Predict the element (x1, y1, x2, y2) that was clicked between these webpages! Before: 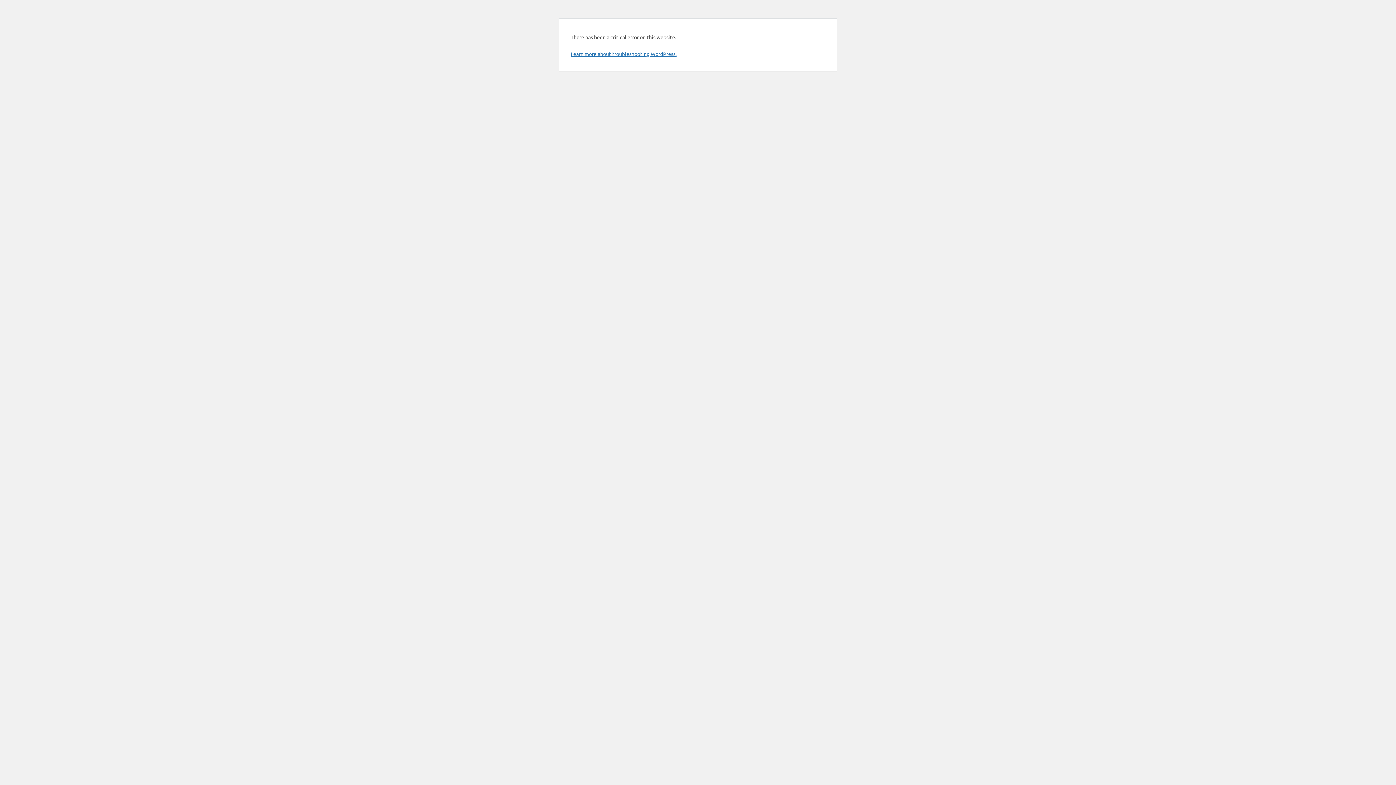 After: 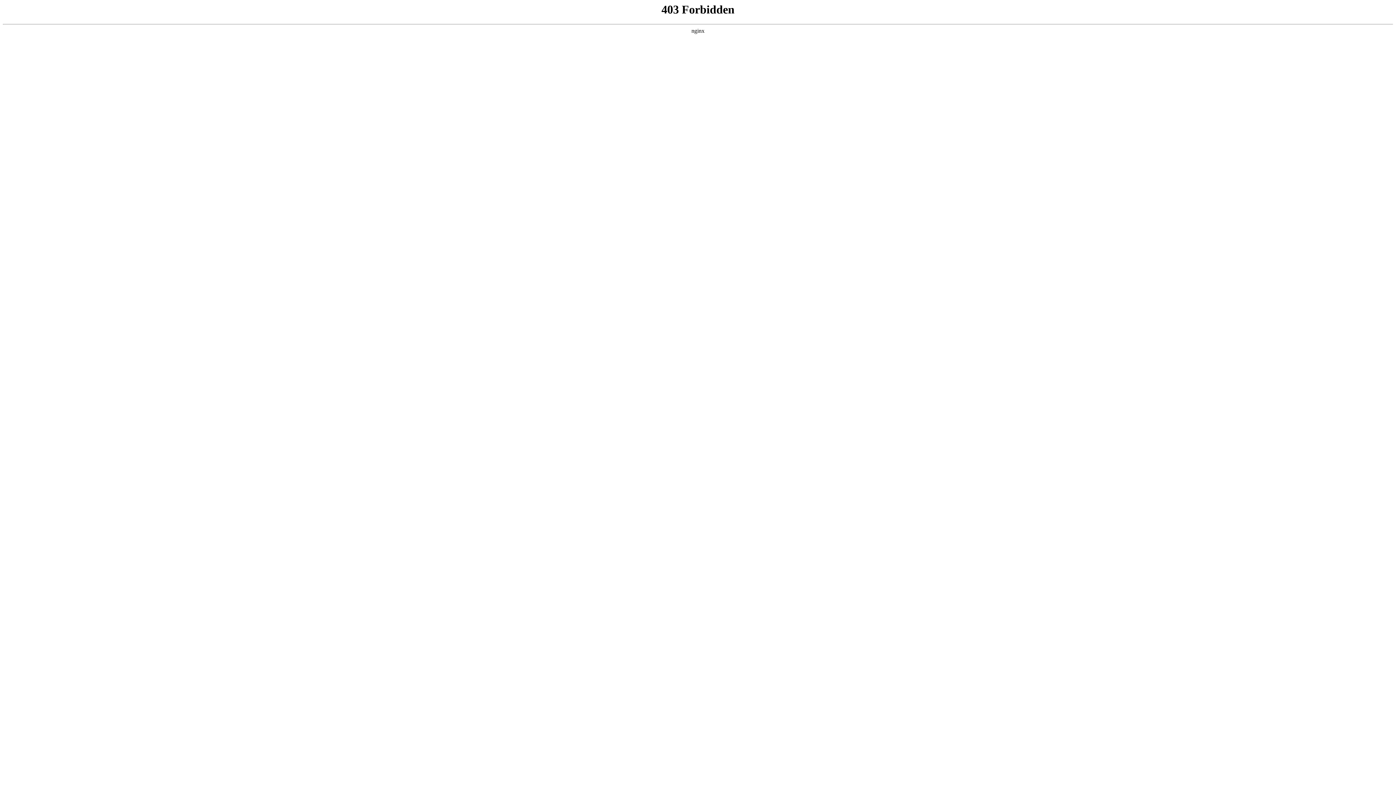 Action: label: Learn more about troubleshooting WordPress. bbox: (570, 50, 676, 57)